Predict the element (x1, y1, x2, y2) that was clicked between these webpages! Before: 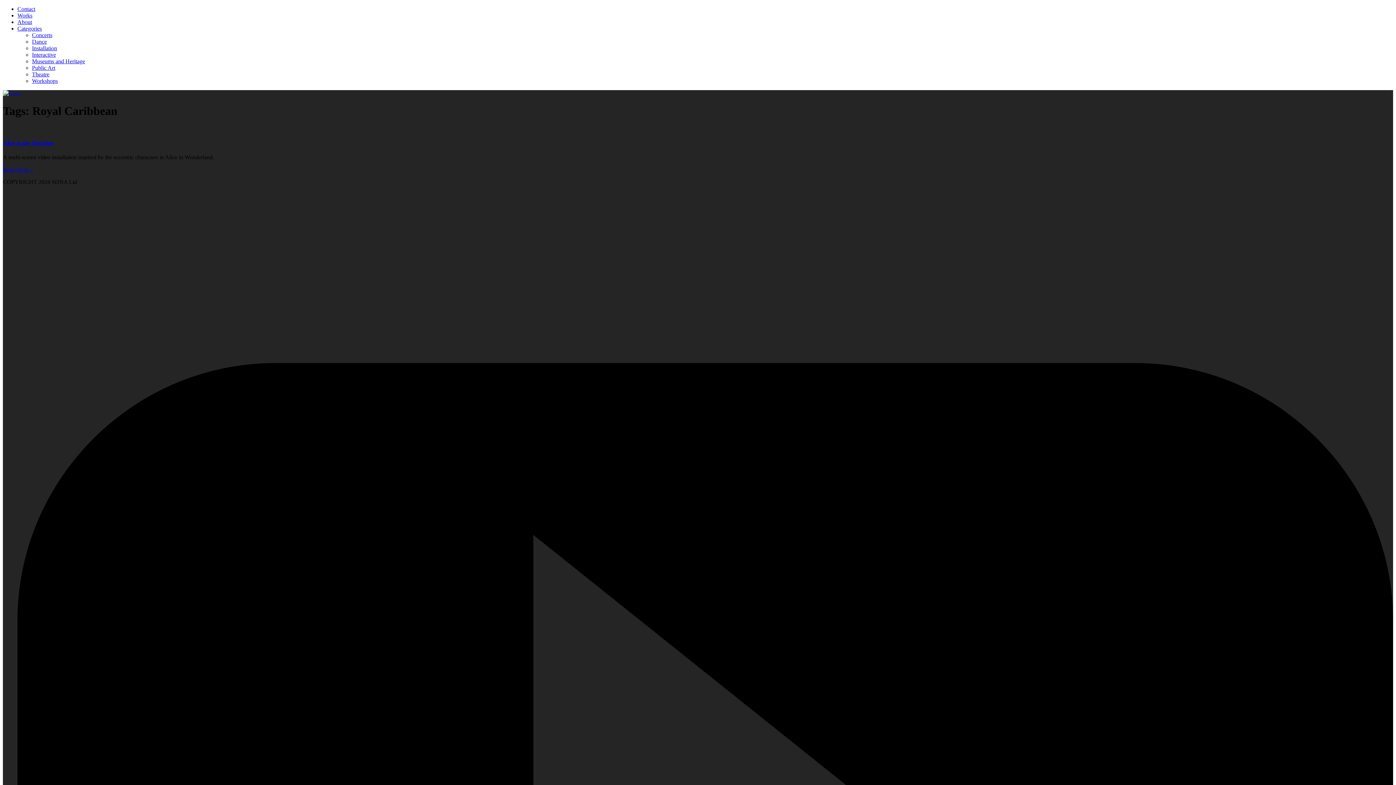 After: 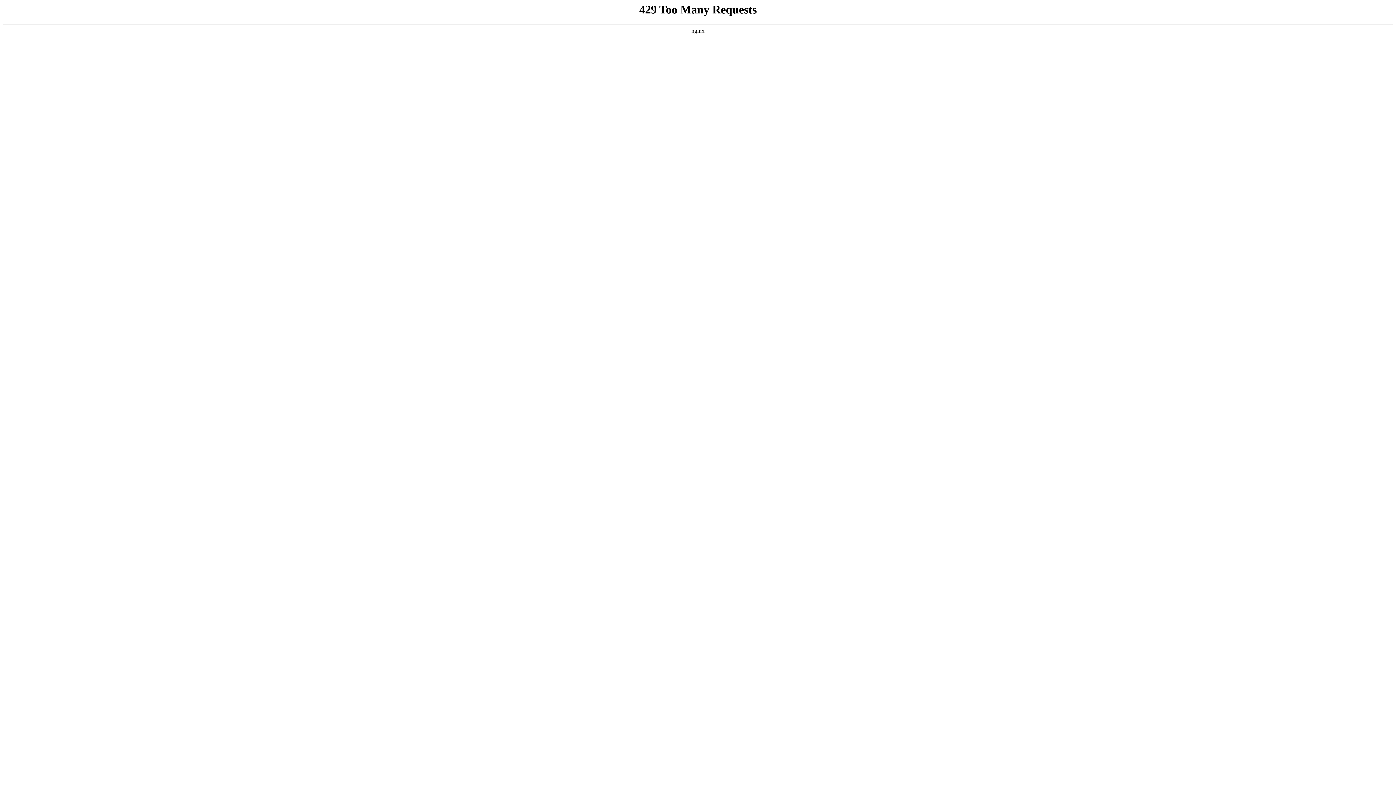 Action: bbox: (2, 166, 33, 172) label: Read More »